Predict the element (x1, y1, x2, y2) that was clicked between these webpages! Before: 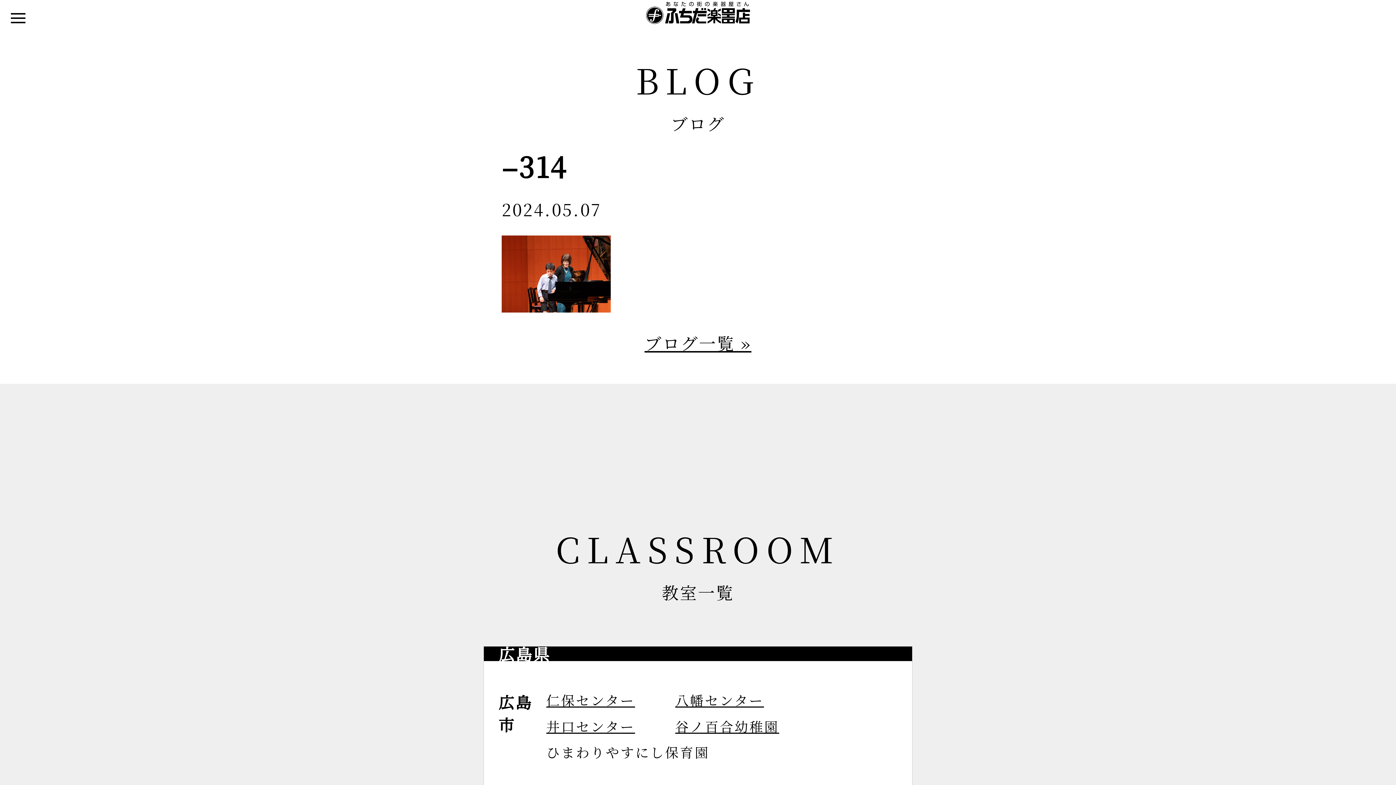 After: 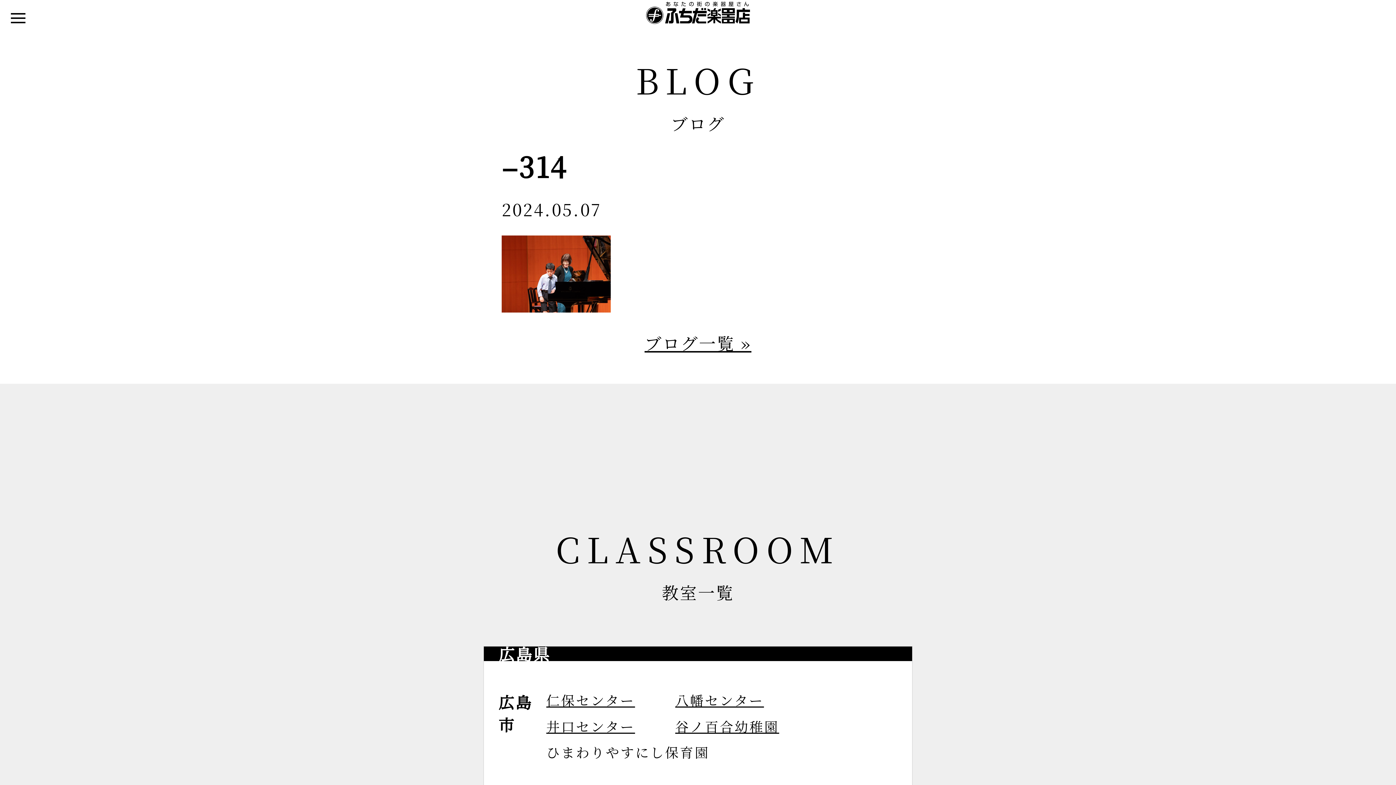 Action: label: 広島県 bbox: (484, 646, 912, 661)